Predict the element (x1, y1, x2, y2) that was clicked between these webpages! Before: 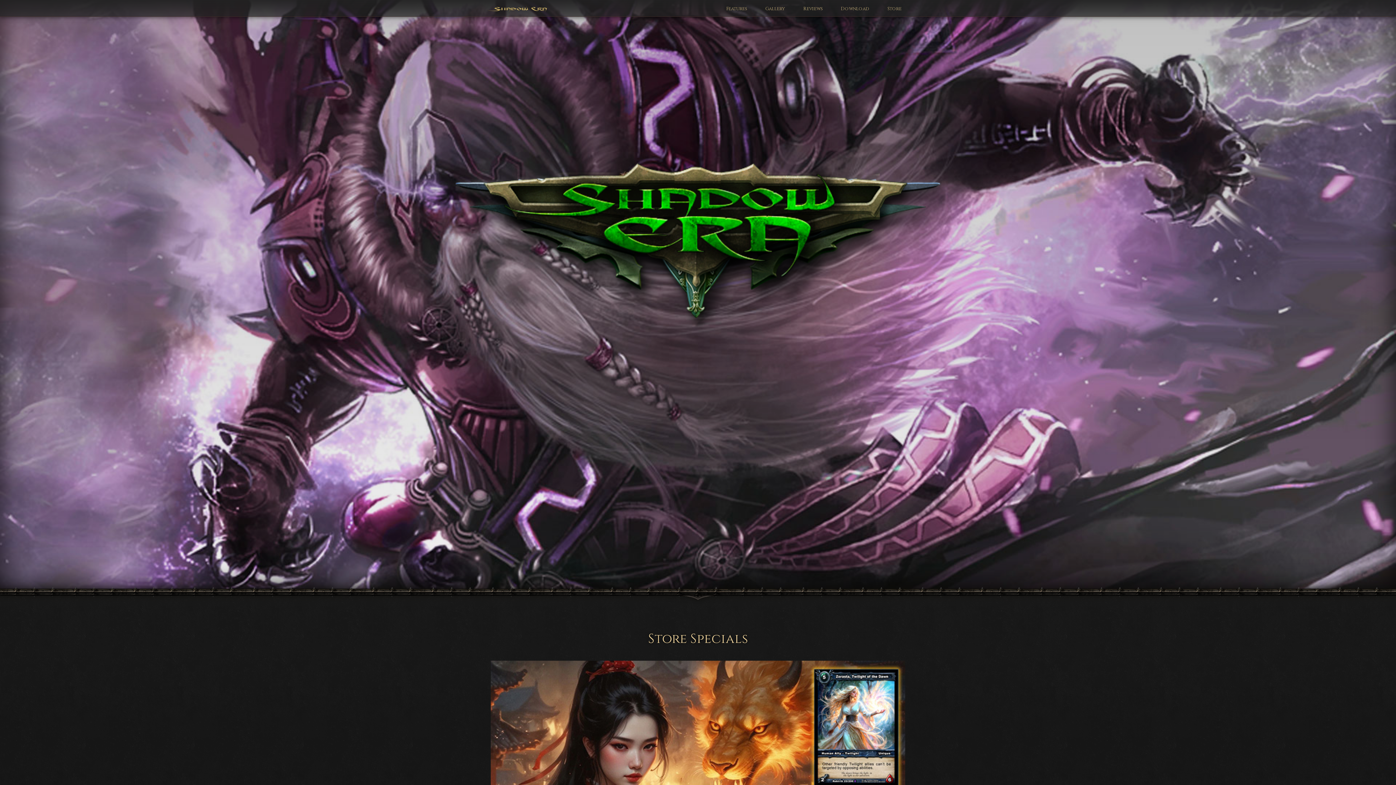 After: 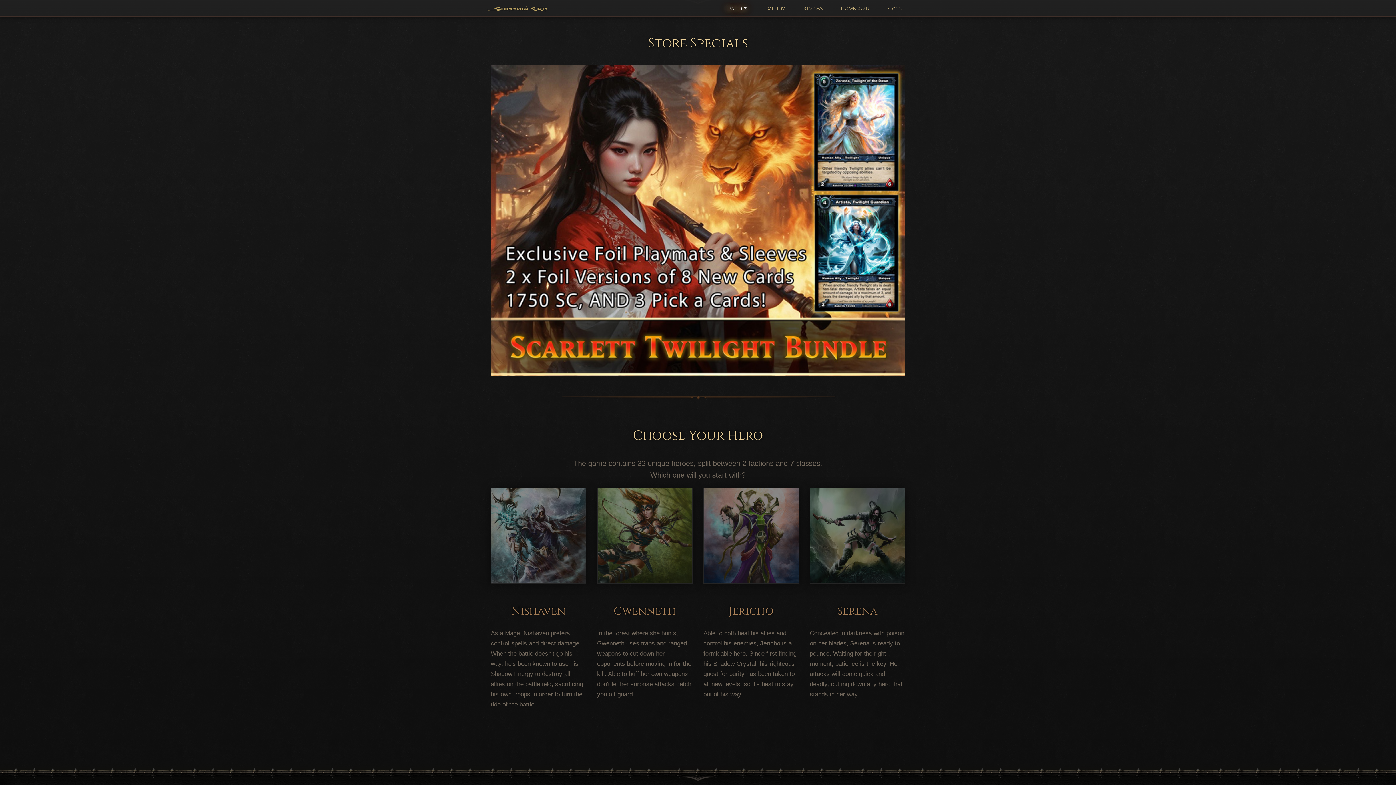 Action: bbox: (721, 0, 752, 16) label: Features